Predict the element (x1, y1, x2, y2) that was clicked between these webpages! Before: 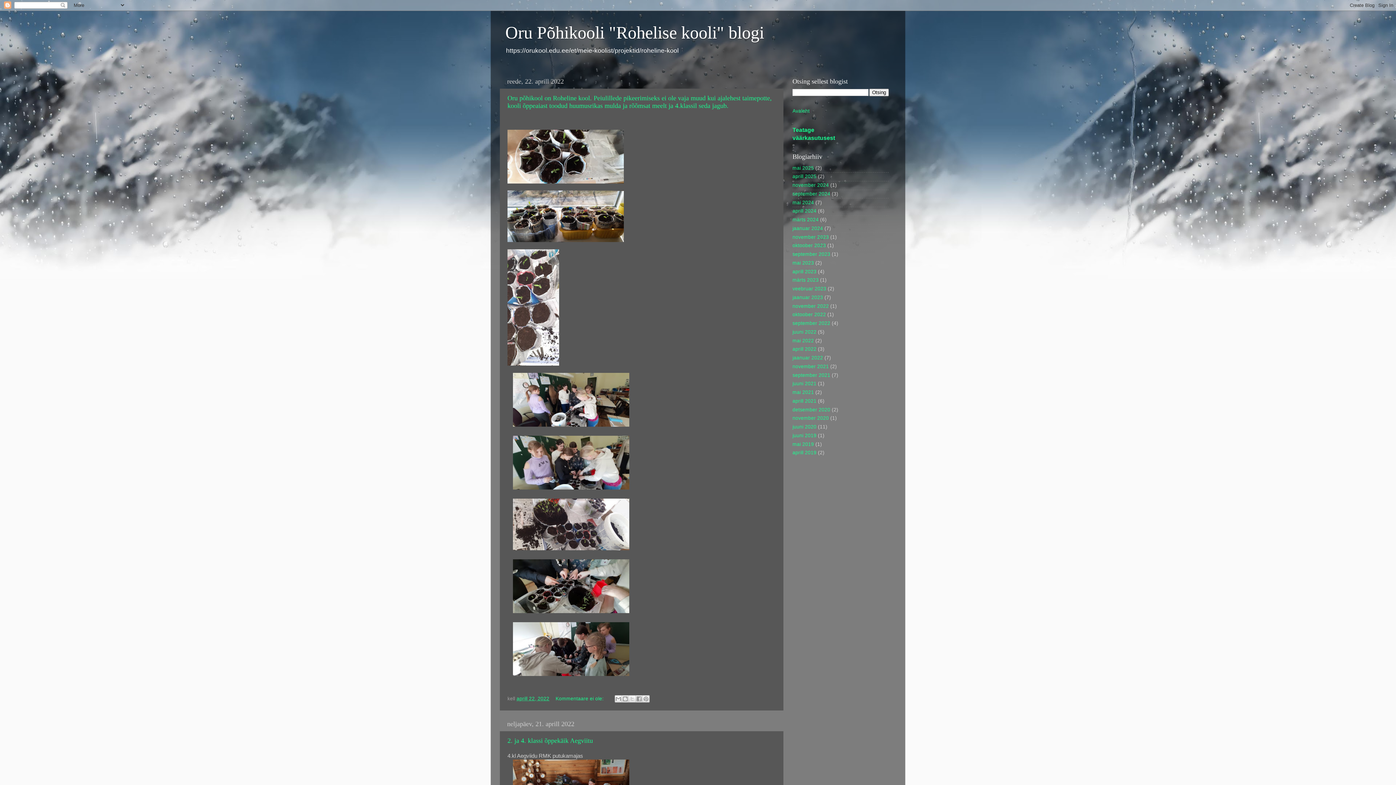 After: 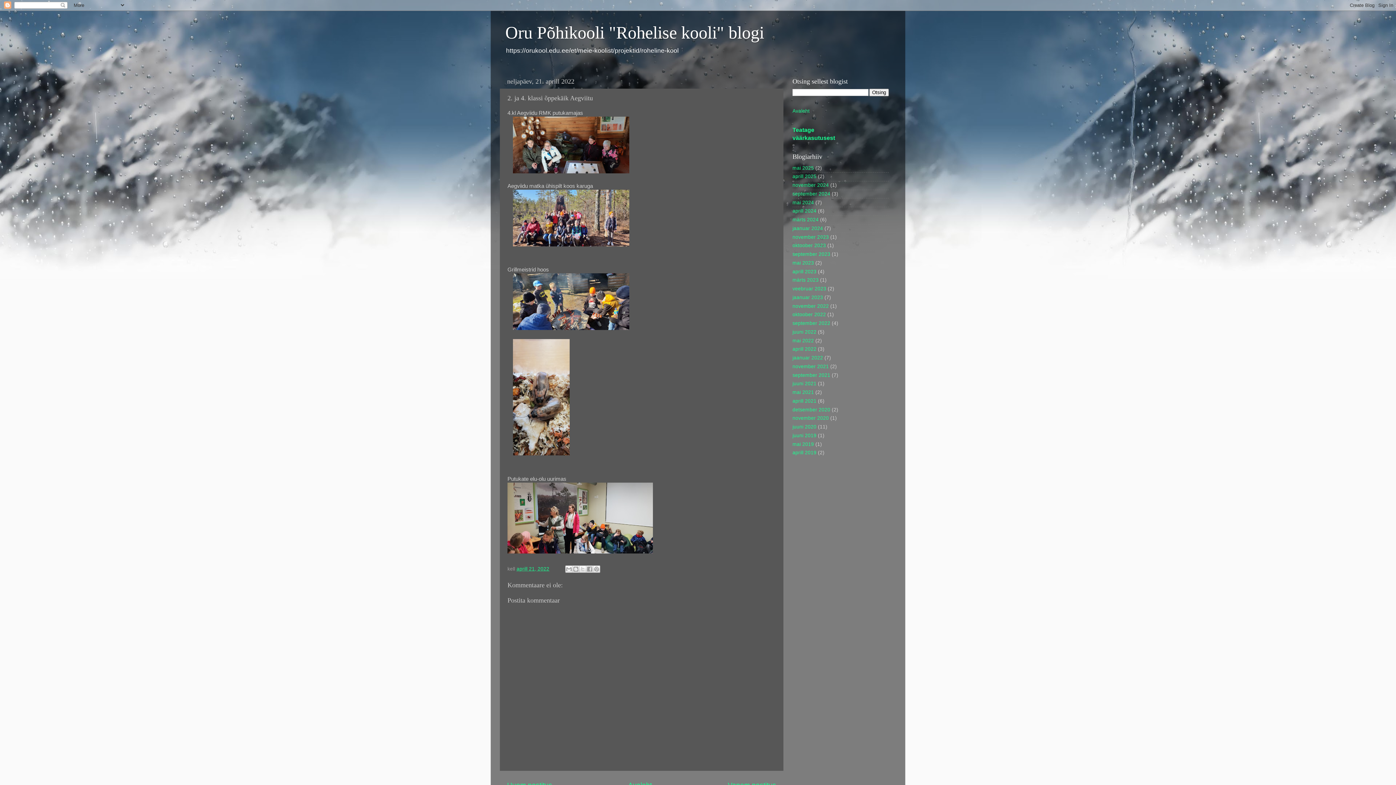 Action: label: 2. ja 4. klassi õppekäik Aegviitu bbox: (507, 737, 593, 744)